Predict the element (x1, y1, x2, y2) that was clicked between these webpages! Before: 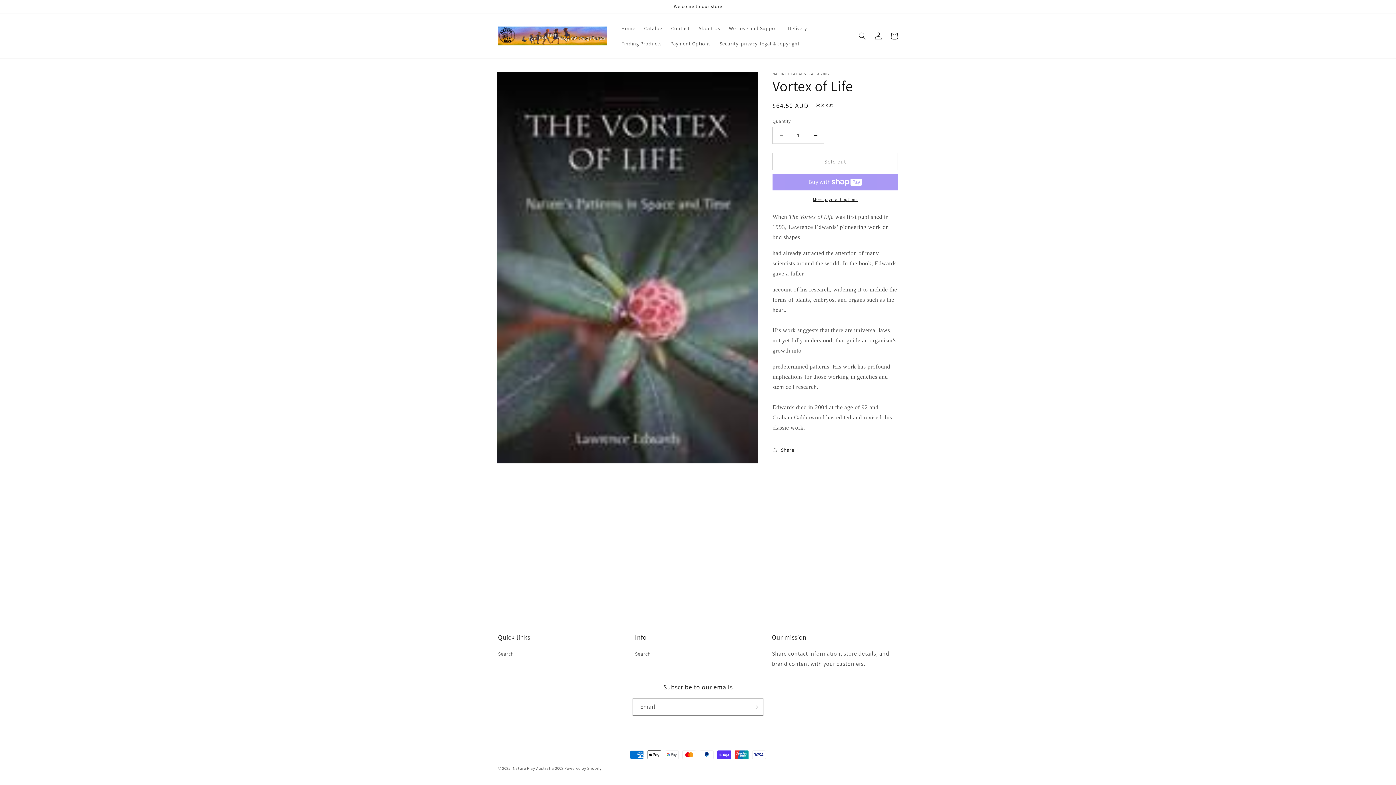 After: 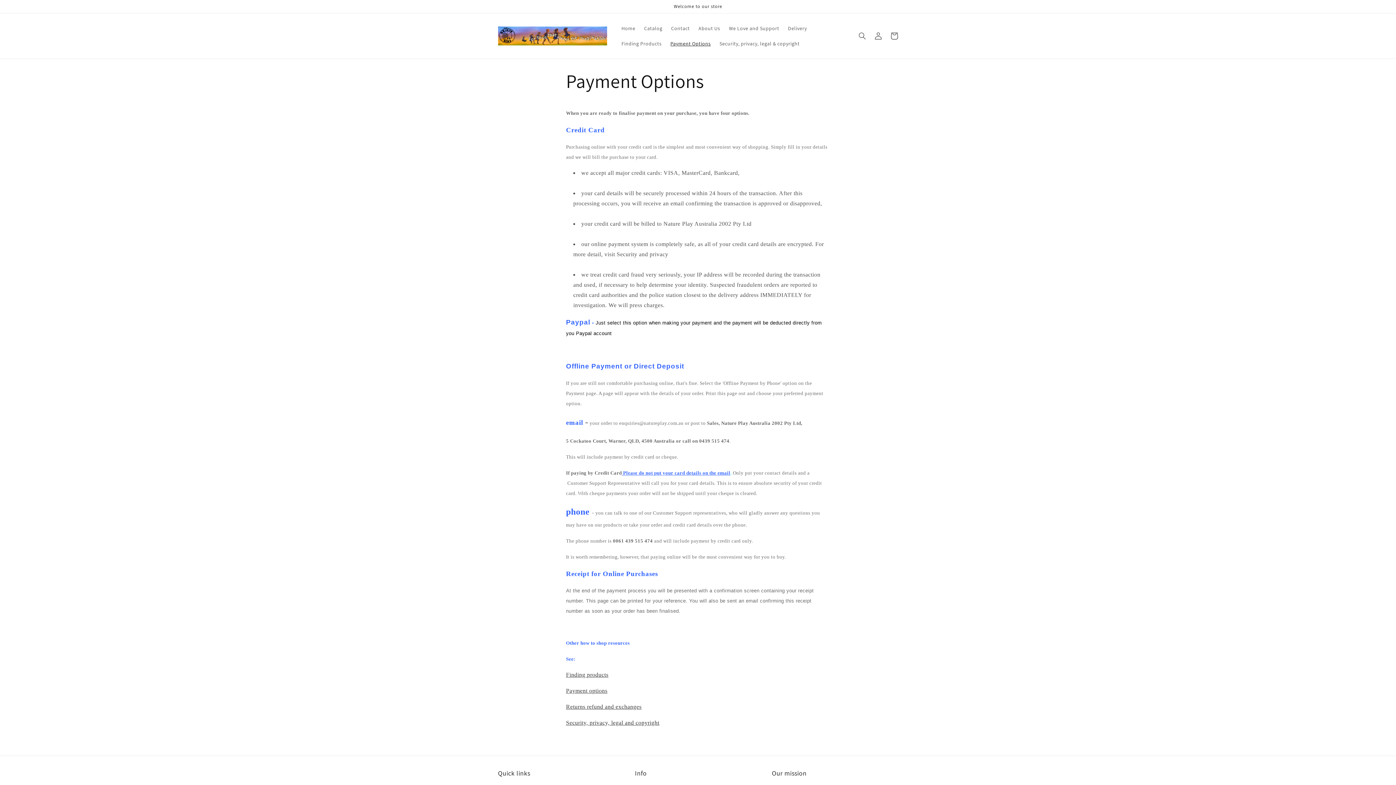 Action: label: Payment Options bbox: (666, 36, 715, 51)